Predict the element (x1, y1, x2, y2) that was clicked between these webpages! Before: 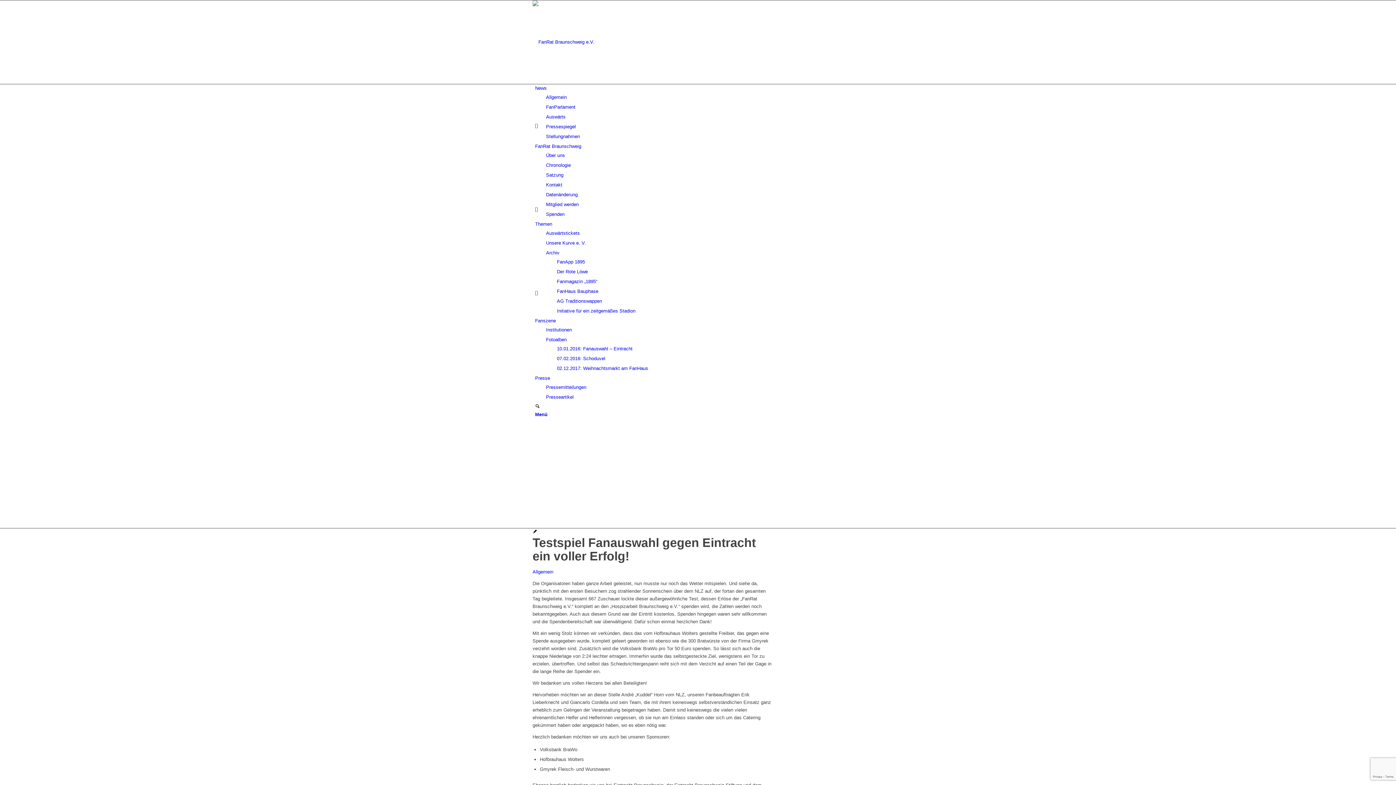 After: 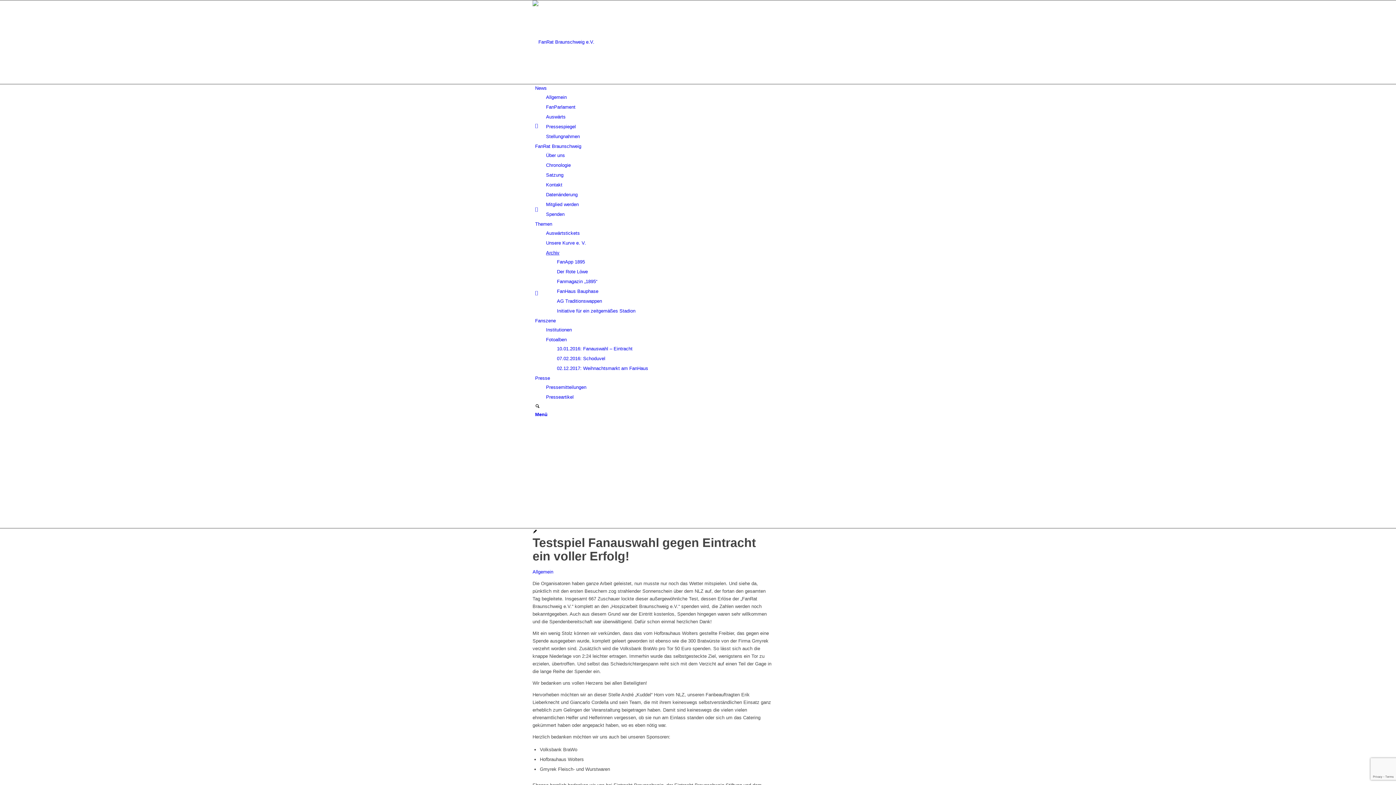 Action: label: Archiv bbox: (546, 250, 559, 255)